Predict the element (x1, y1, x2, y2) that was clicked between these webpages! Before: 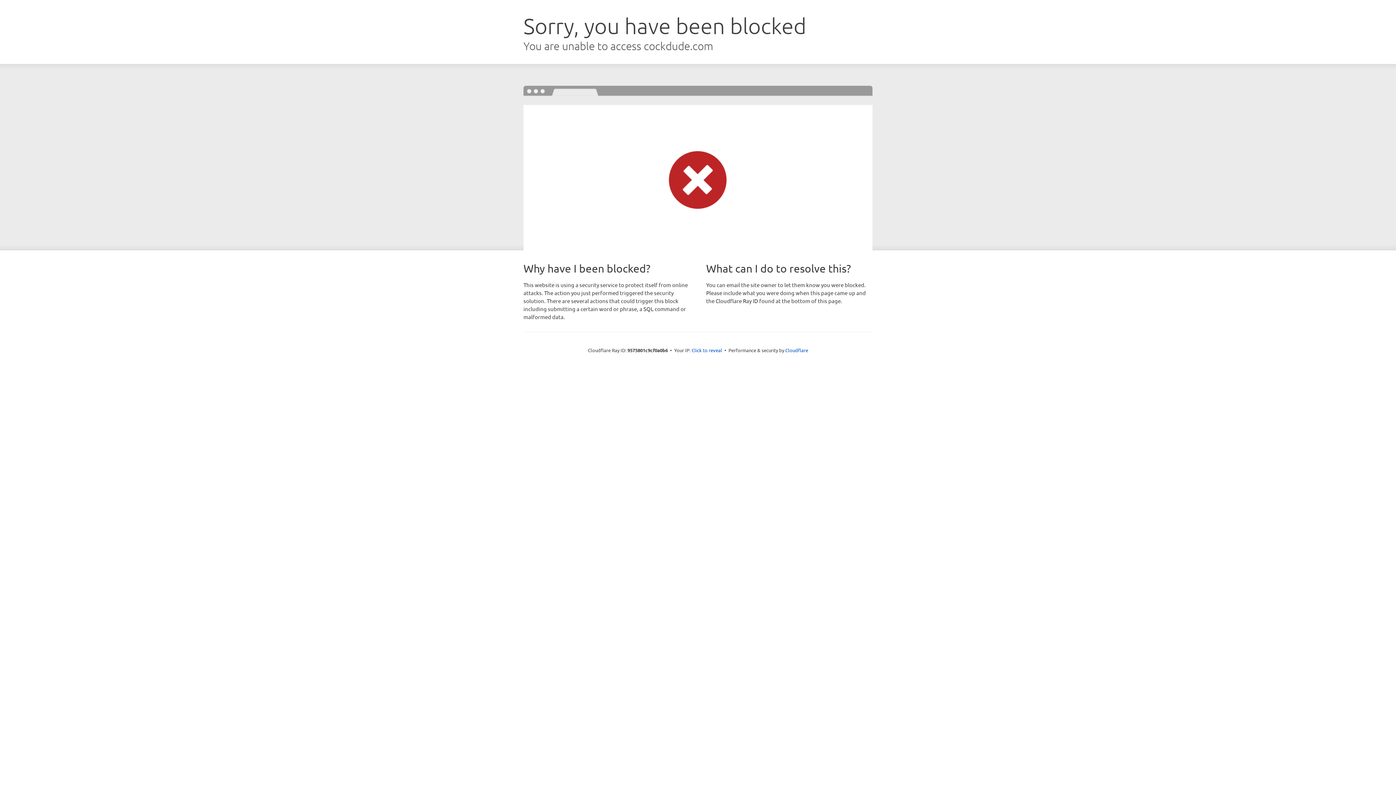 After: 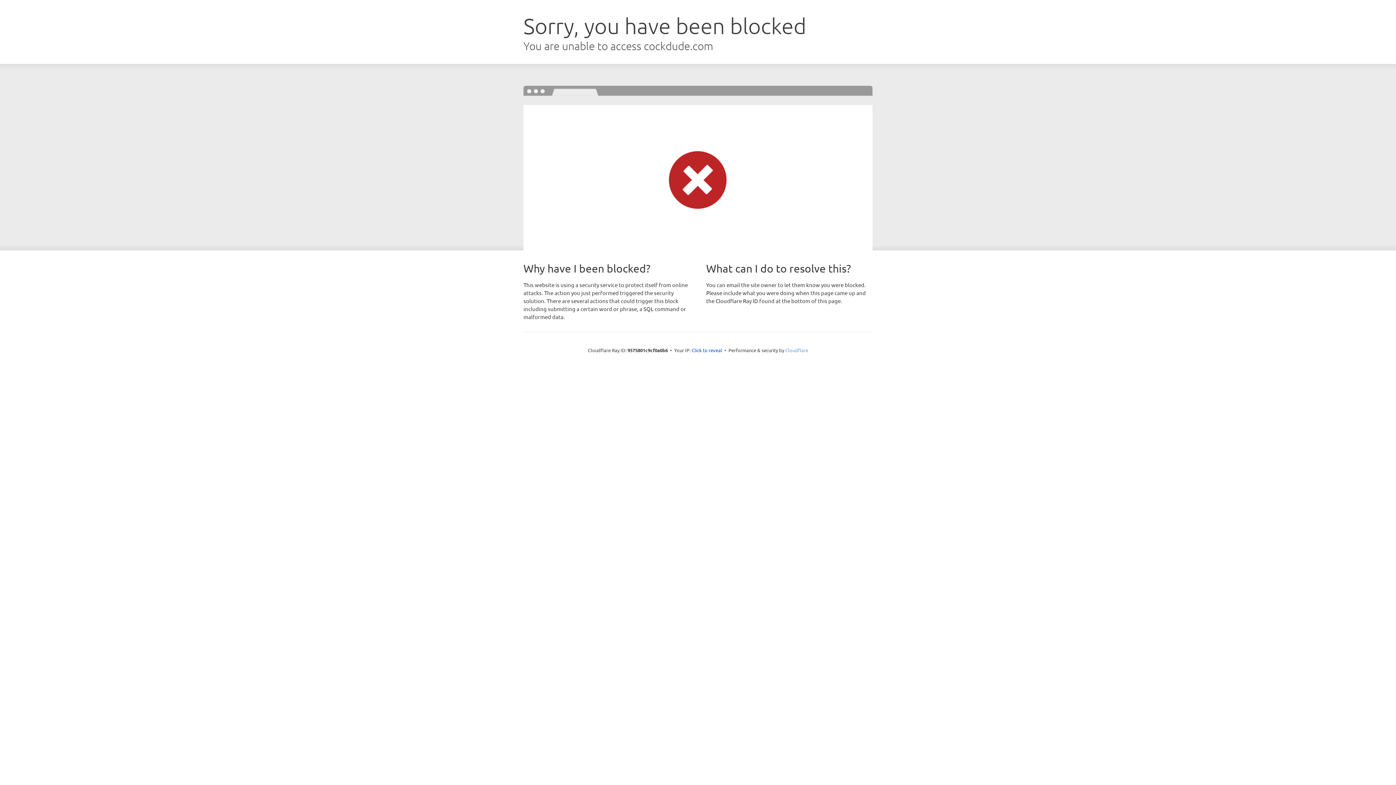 Action: label: Cloudflare bbox: (785, 347, 808, 353)